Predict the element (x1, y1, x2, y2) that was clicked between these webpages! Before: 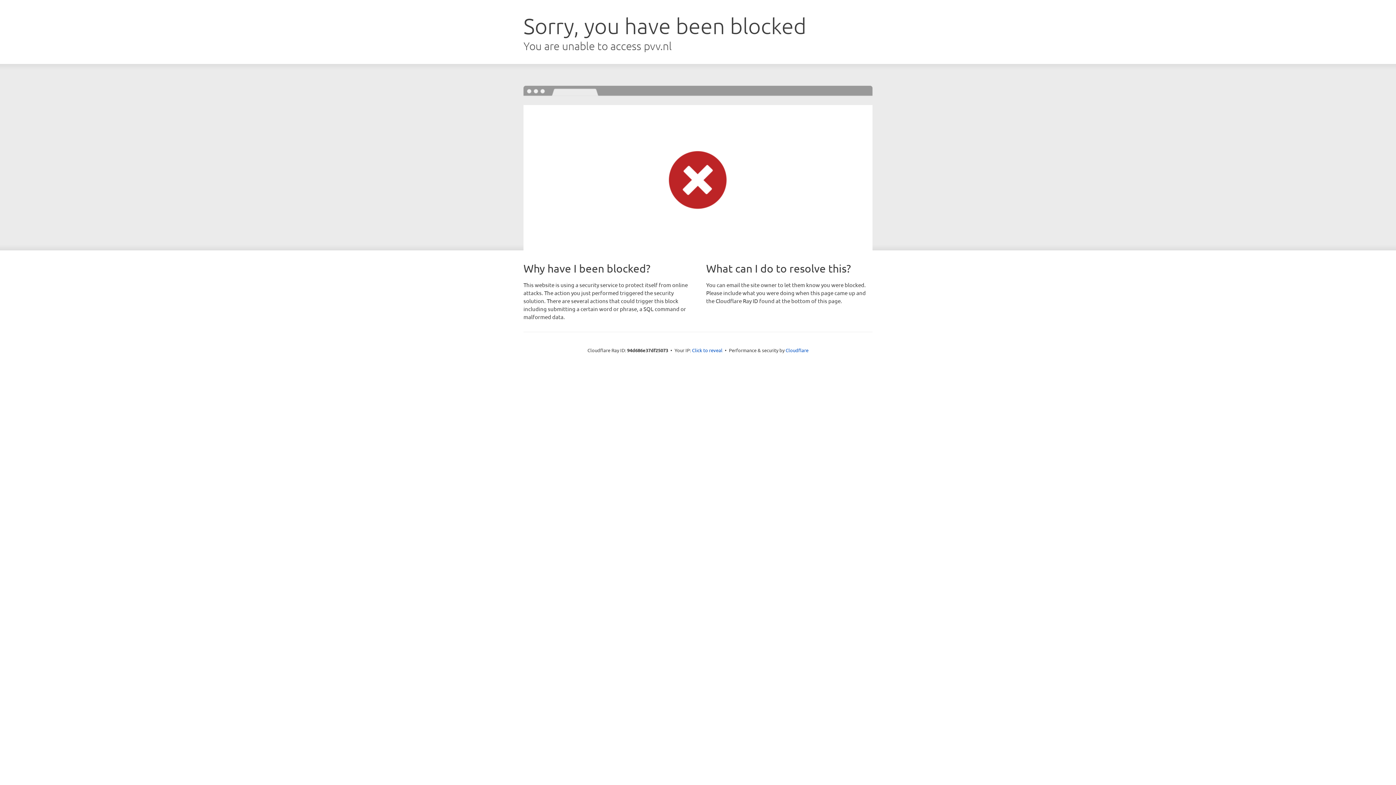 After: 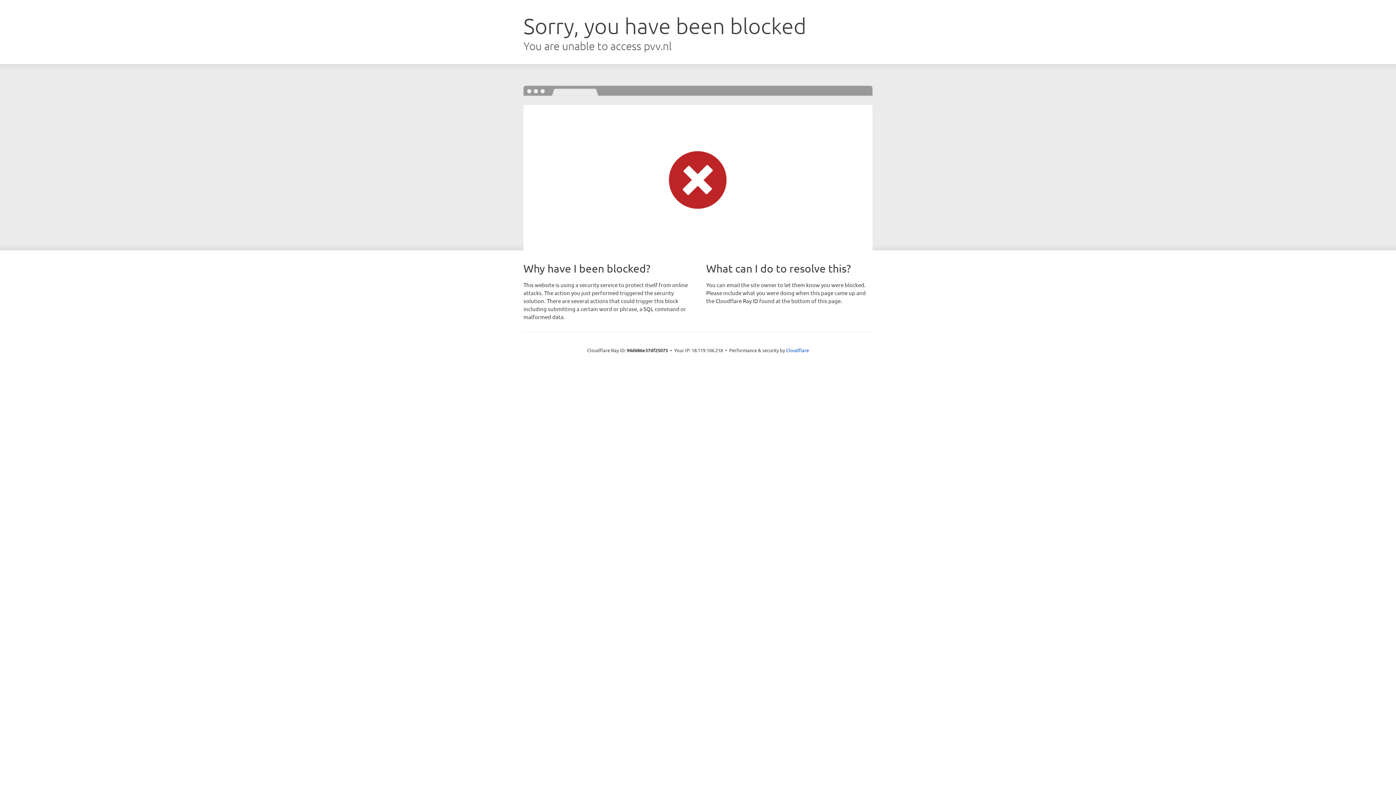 Action: label: Click to reveal bbox: (692, 346, 722, 353)